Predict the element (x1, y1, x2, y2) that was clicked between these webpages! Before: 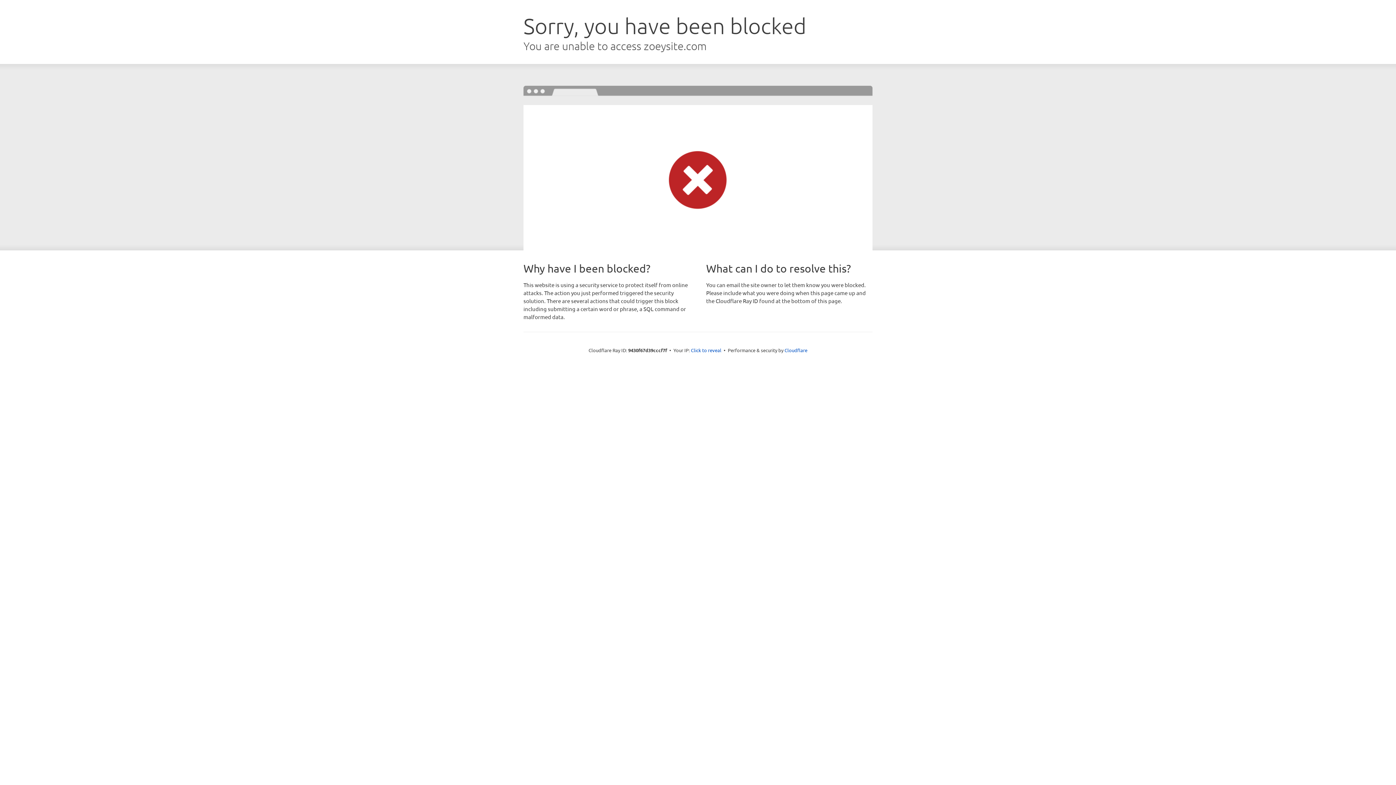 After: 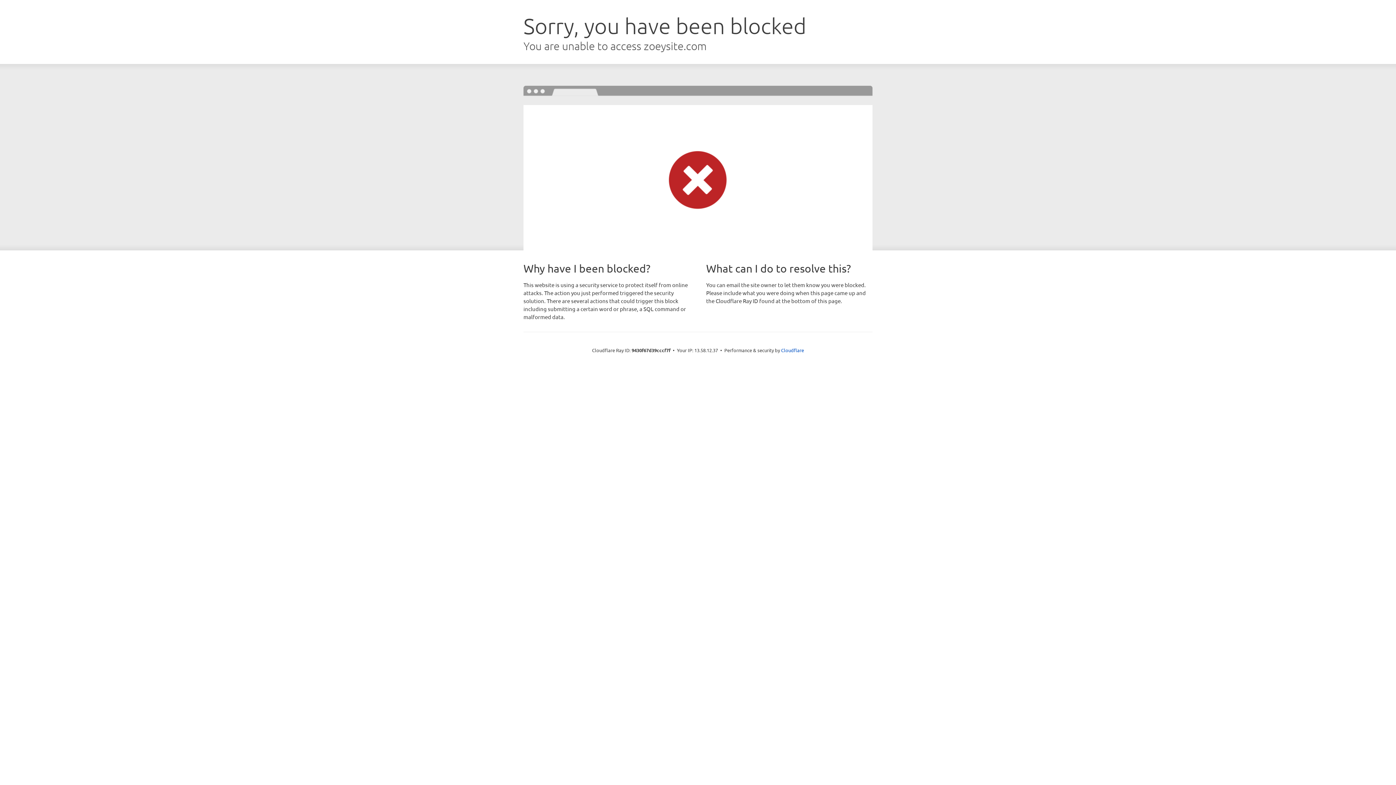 Action: bbox: (691, 346, 721, 353) label: Click to reveal